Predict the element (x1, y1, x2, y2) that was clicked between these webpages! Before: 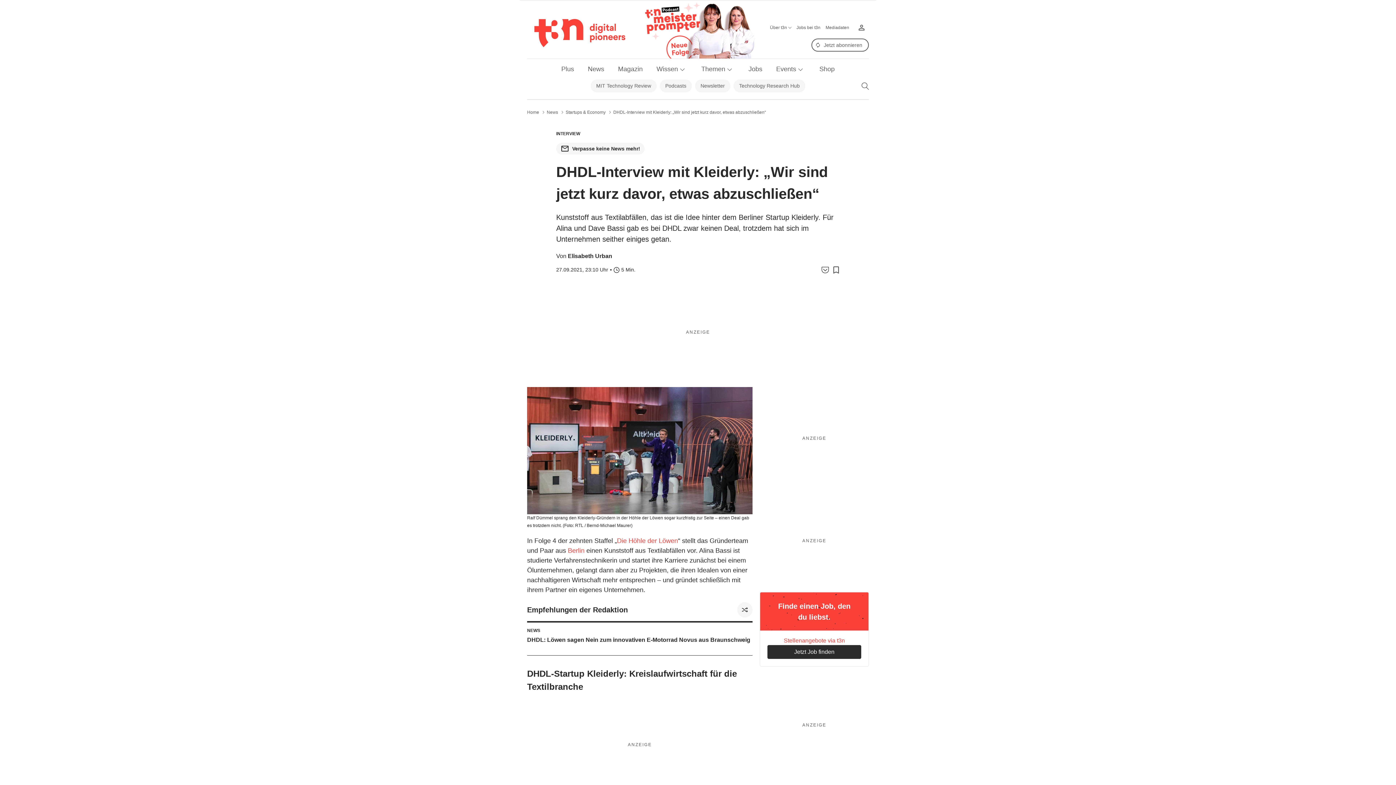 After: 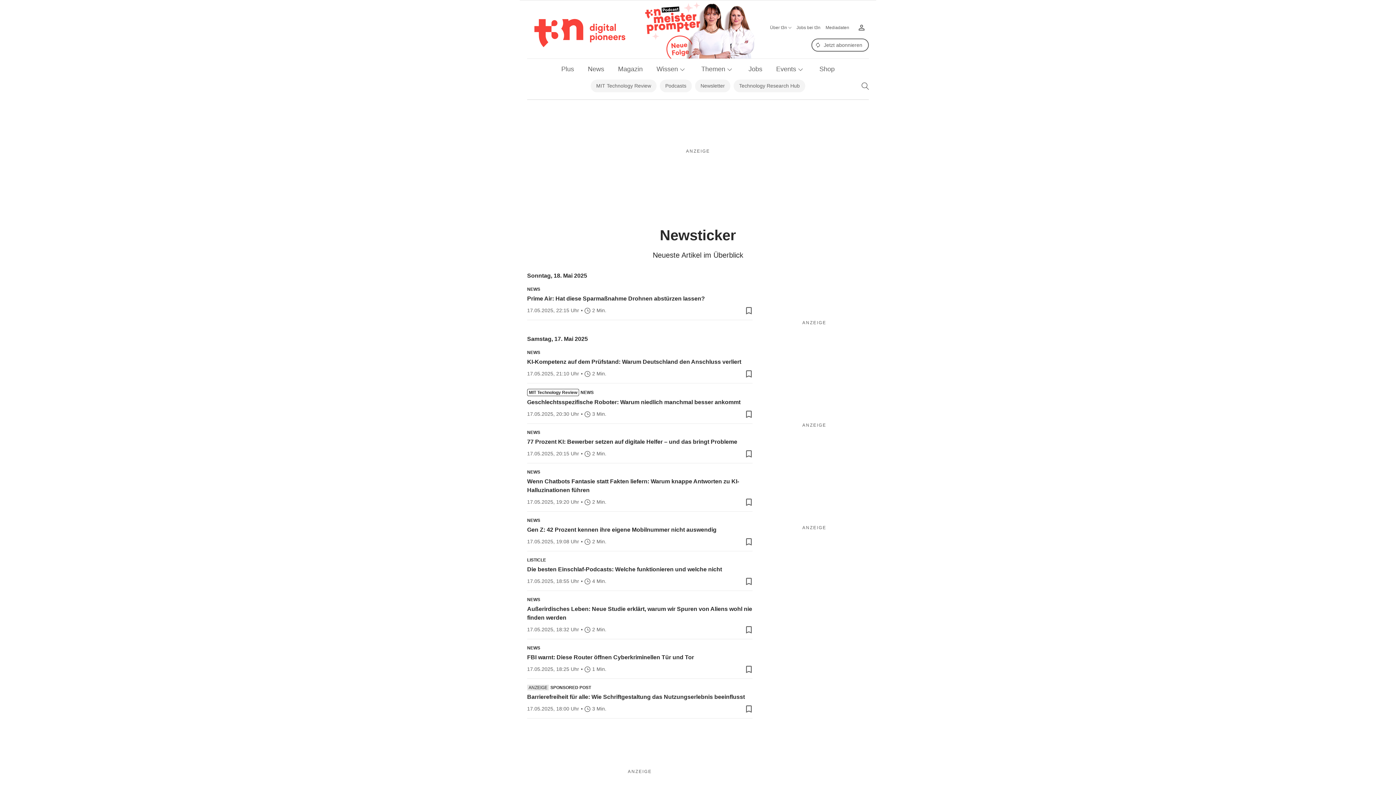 Action: label: News bbox: (588, 65, 604, 72)